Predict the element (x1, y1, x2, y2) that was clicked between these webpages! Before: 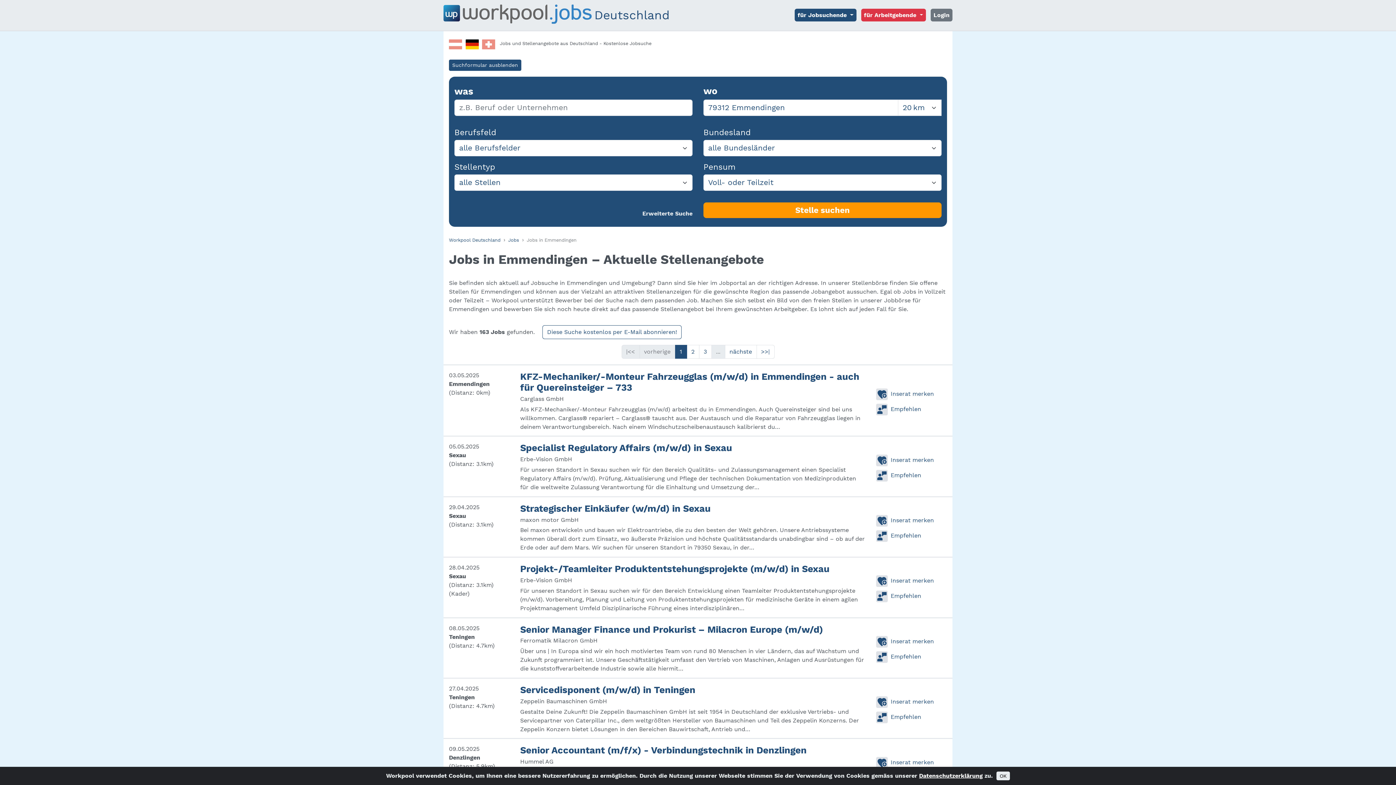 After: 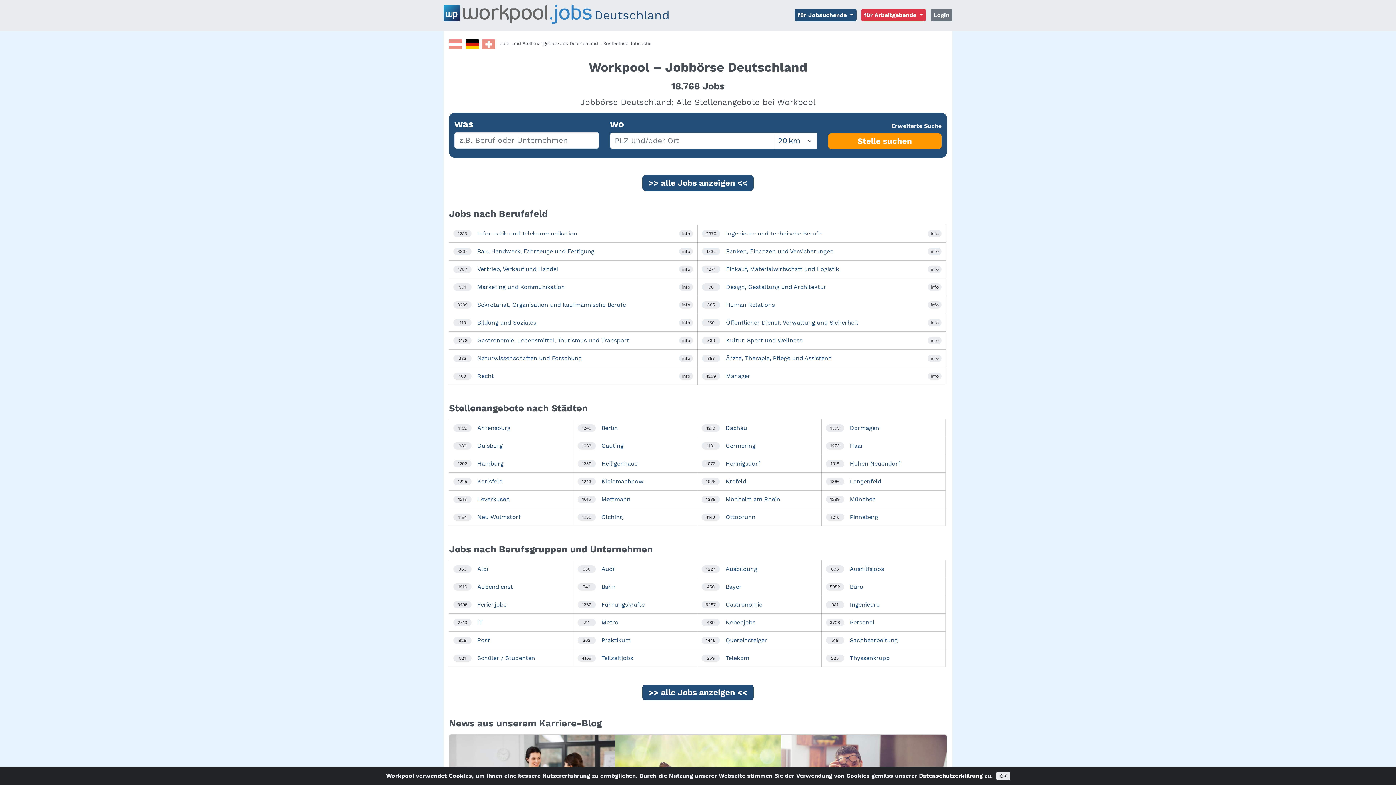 Action: label: Workpool Deutschland bbox: (449, 236, 500, 243)